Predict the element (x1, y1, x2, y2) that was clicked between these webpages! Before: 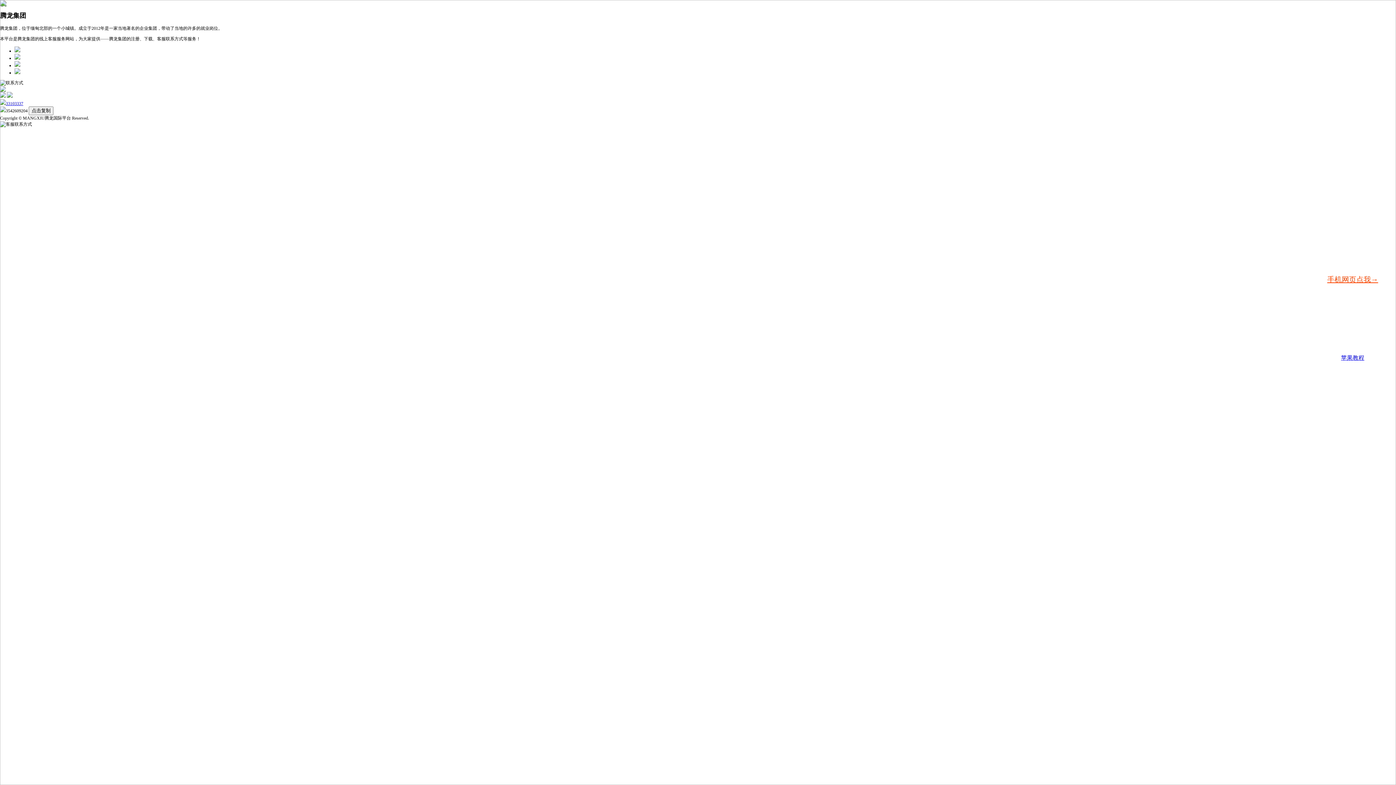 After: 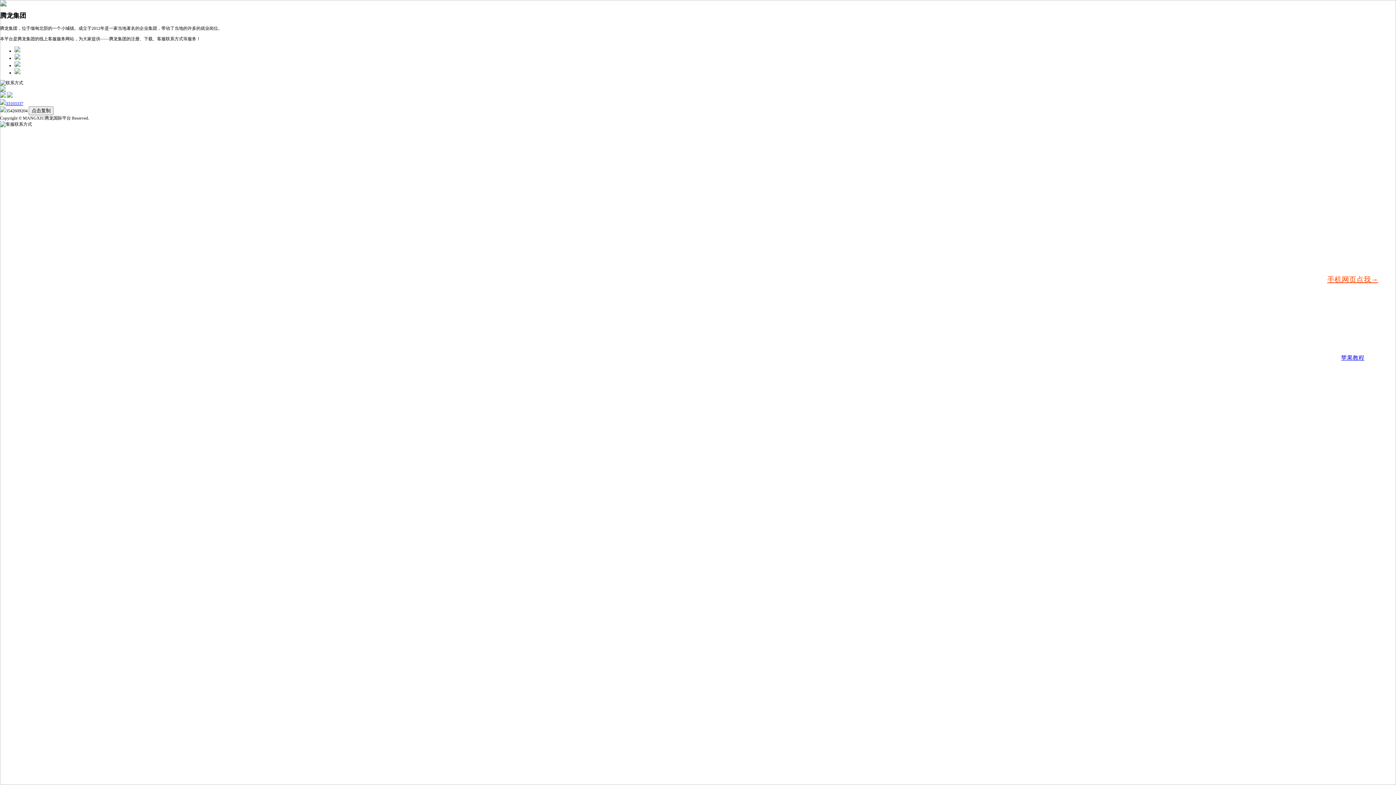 Action: bbox: (1320, 354, 1385, 362) label: 苹果教程